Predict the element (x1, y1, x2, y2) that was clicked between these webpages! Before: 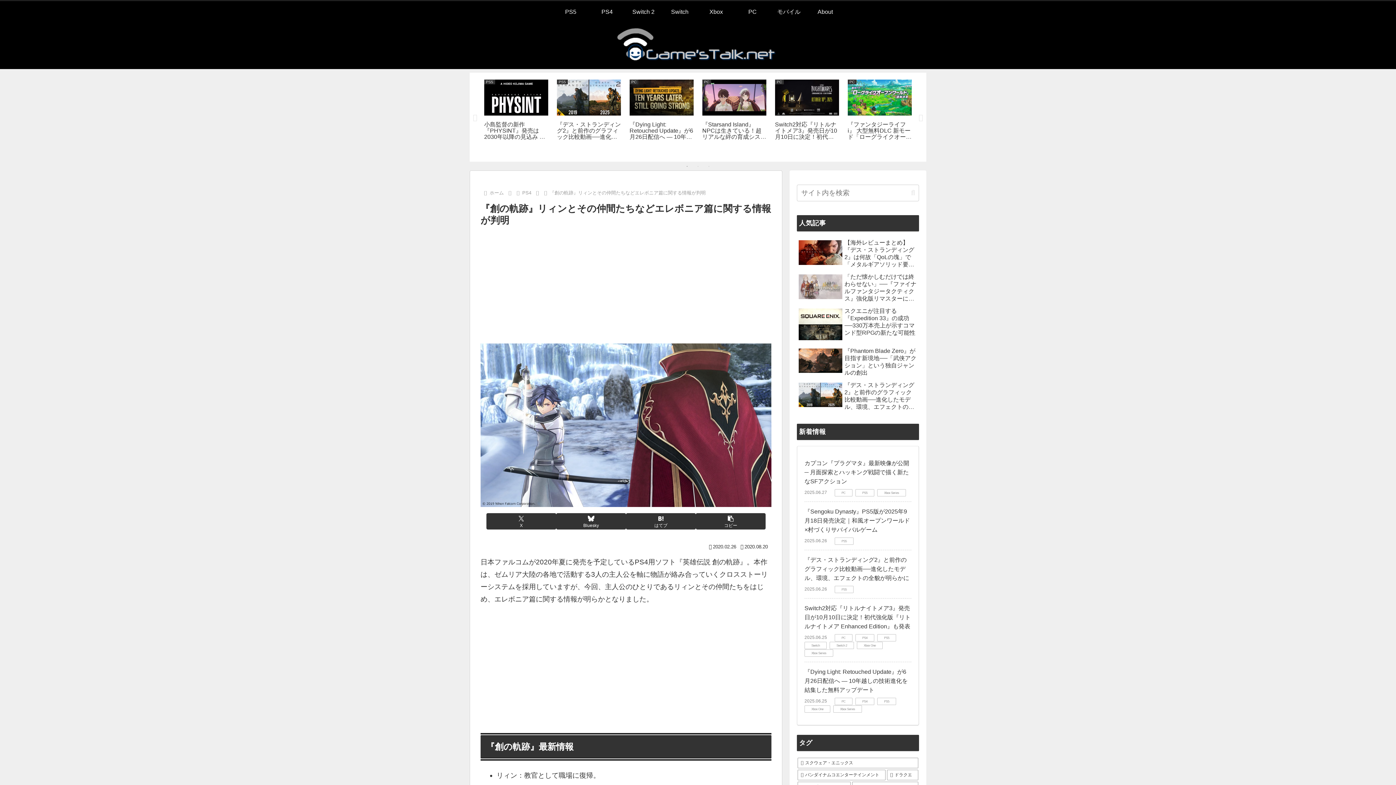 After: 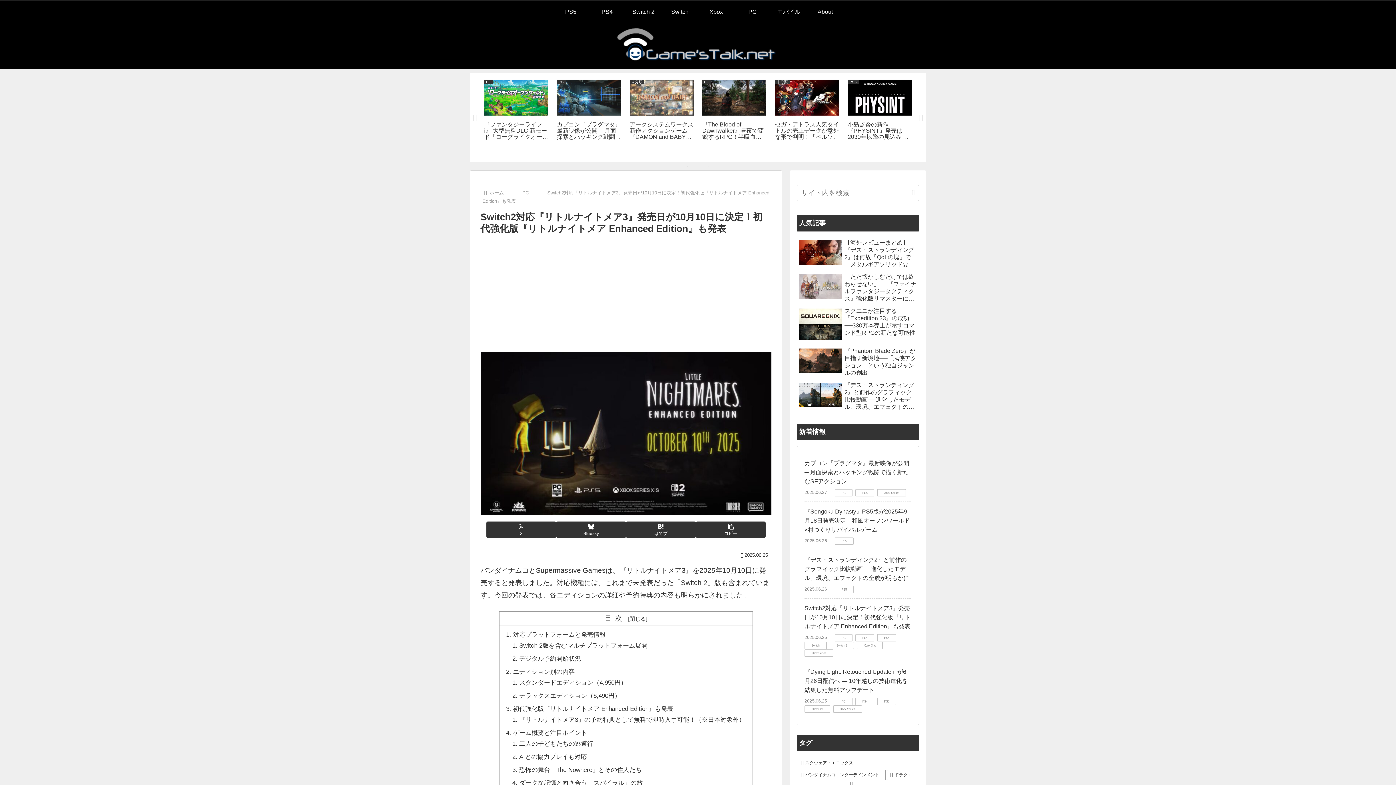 Action: label: PC
Switch2対応『リトルナイトメア3』発売日が10月10日に決定！初代強化版『リトルナイトメア Enhanced Edition』も発表 bbox: (773, 77, 841, 154)